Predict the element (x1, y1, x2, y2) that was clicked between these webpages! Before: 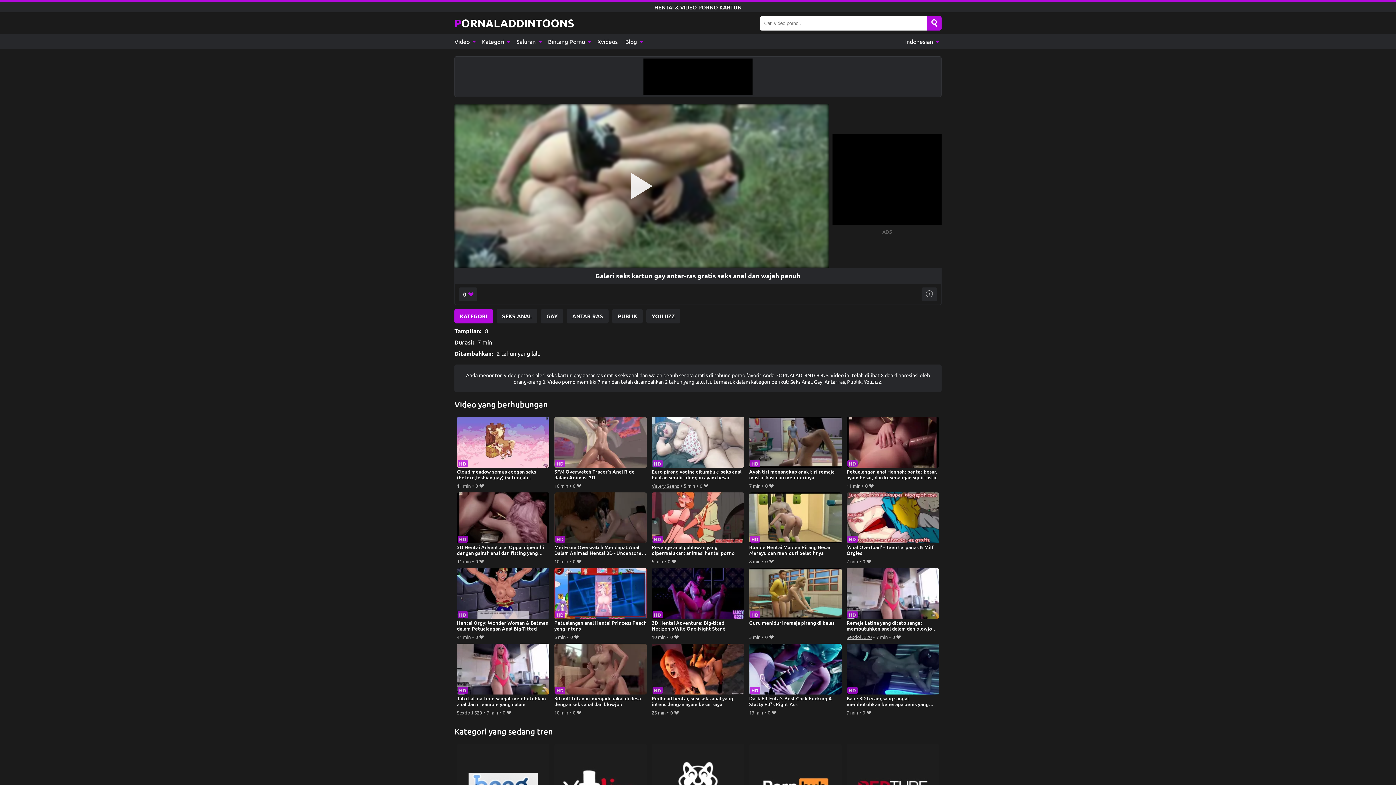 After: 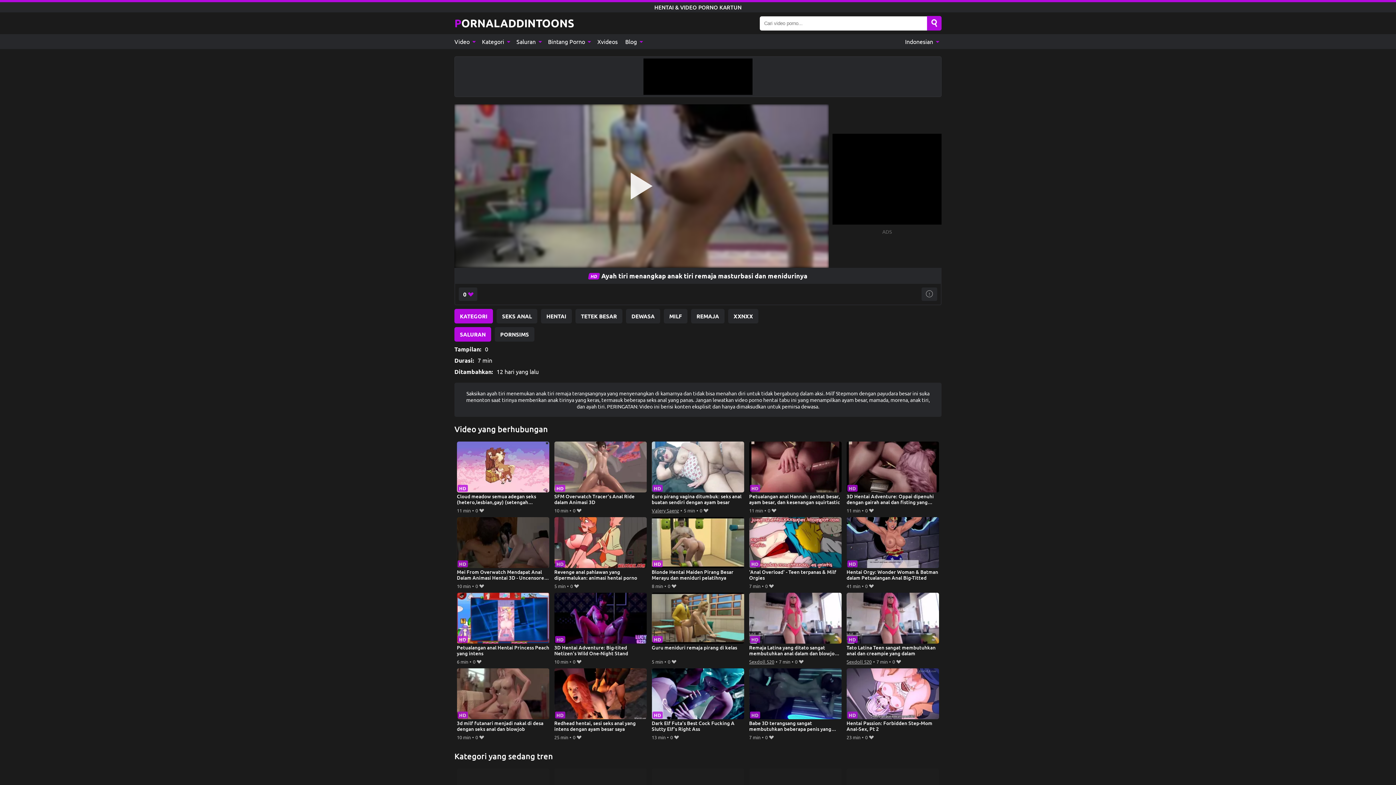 Action: bbox: (749, 417, 841, 481) label: Ayah tiri menangkap anak tiri remaja masturbasi dan menidurinya